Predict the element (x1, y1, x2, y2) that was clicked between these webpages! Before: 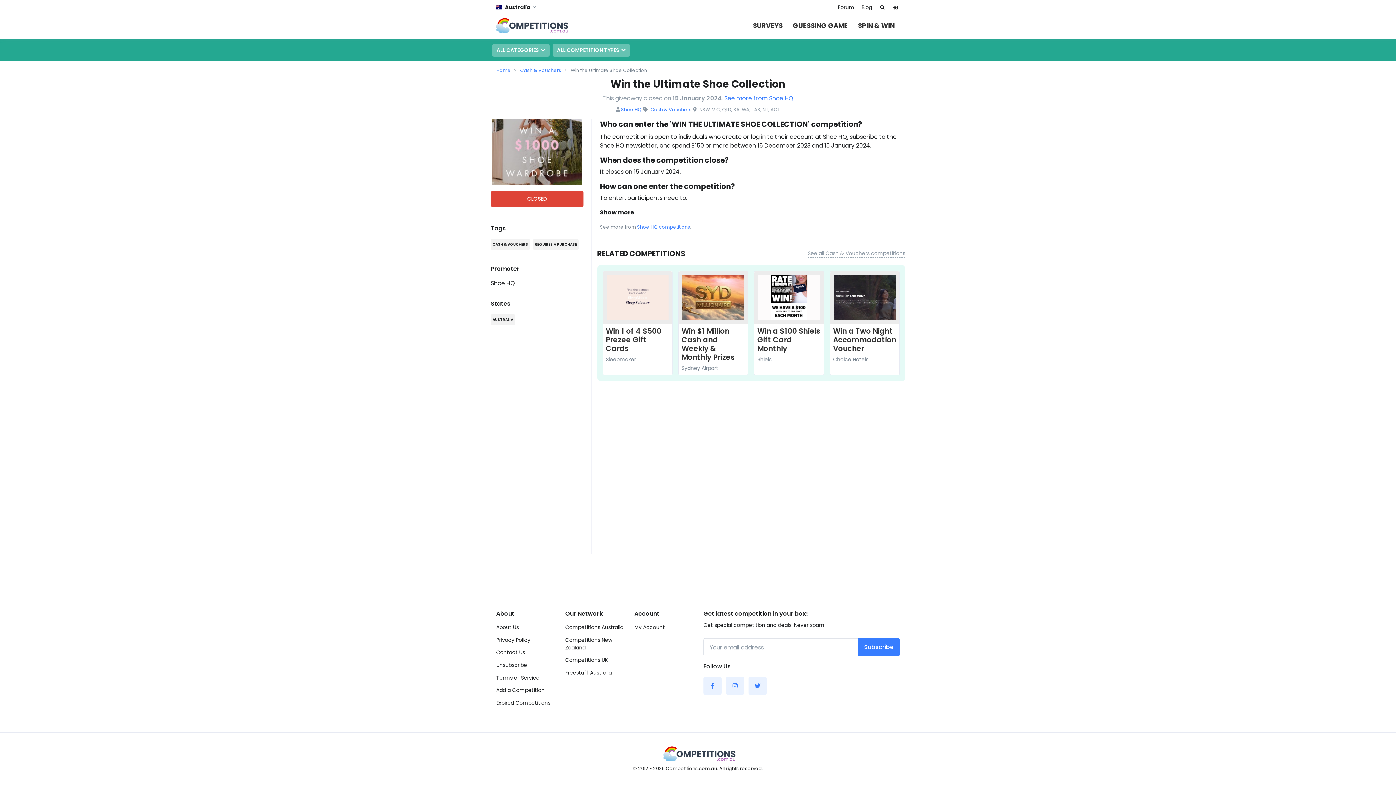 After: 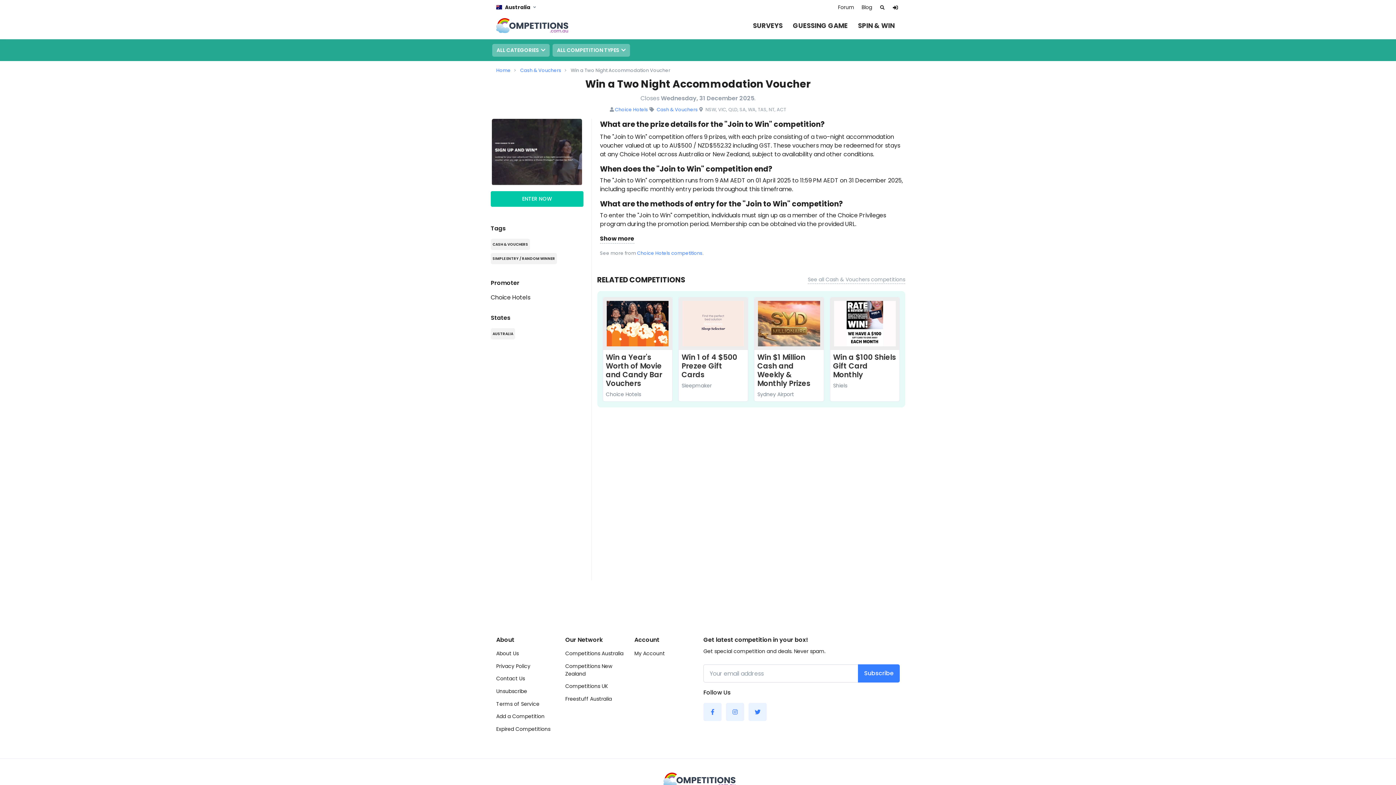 Action: label: Win a Two Night Accommodation Voucher bbox: (833, 326, 896, 353)